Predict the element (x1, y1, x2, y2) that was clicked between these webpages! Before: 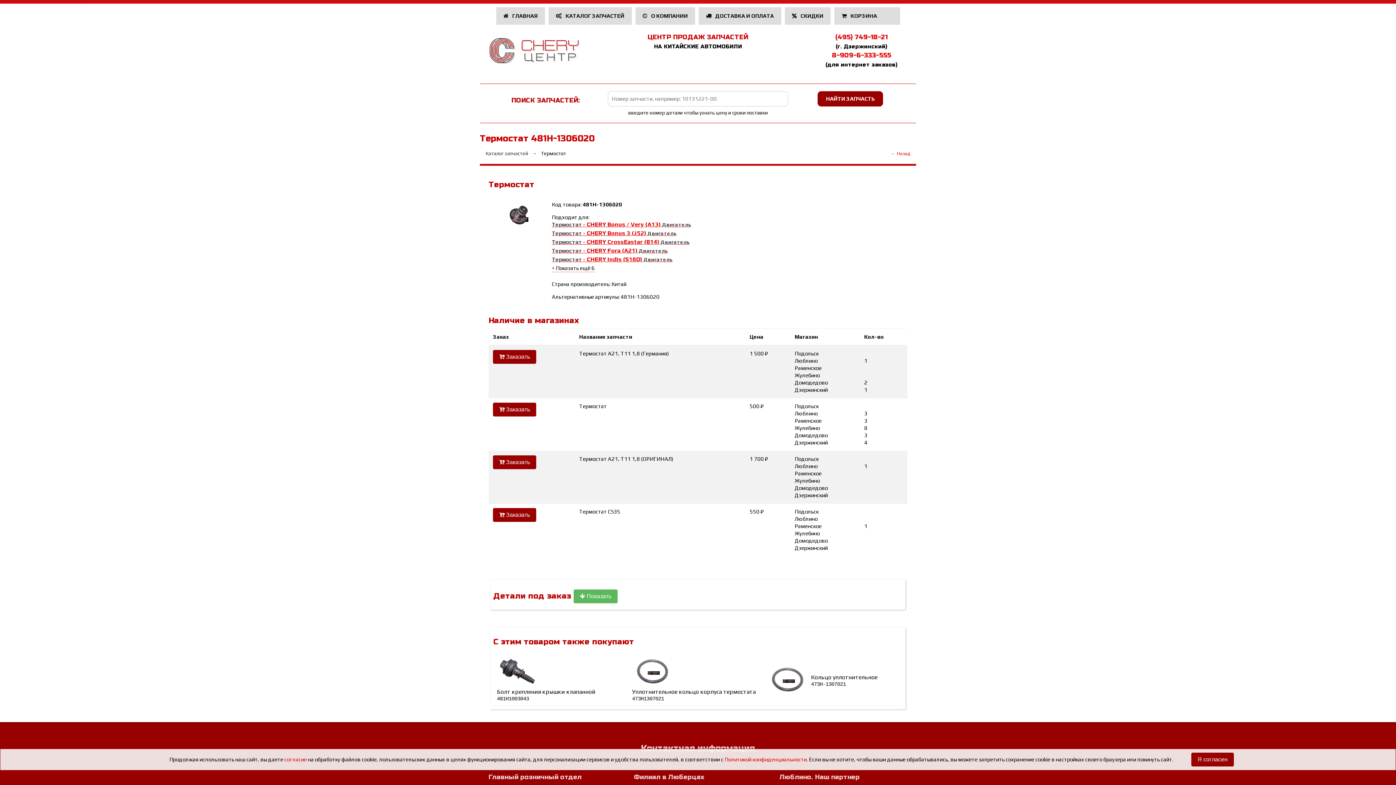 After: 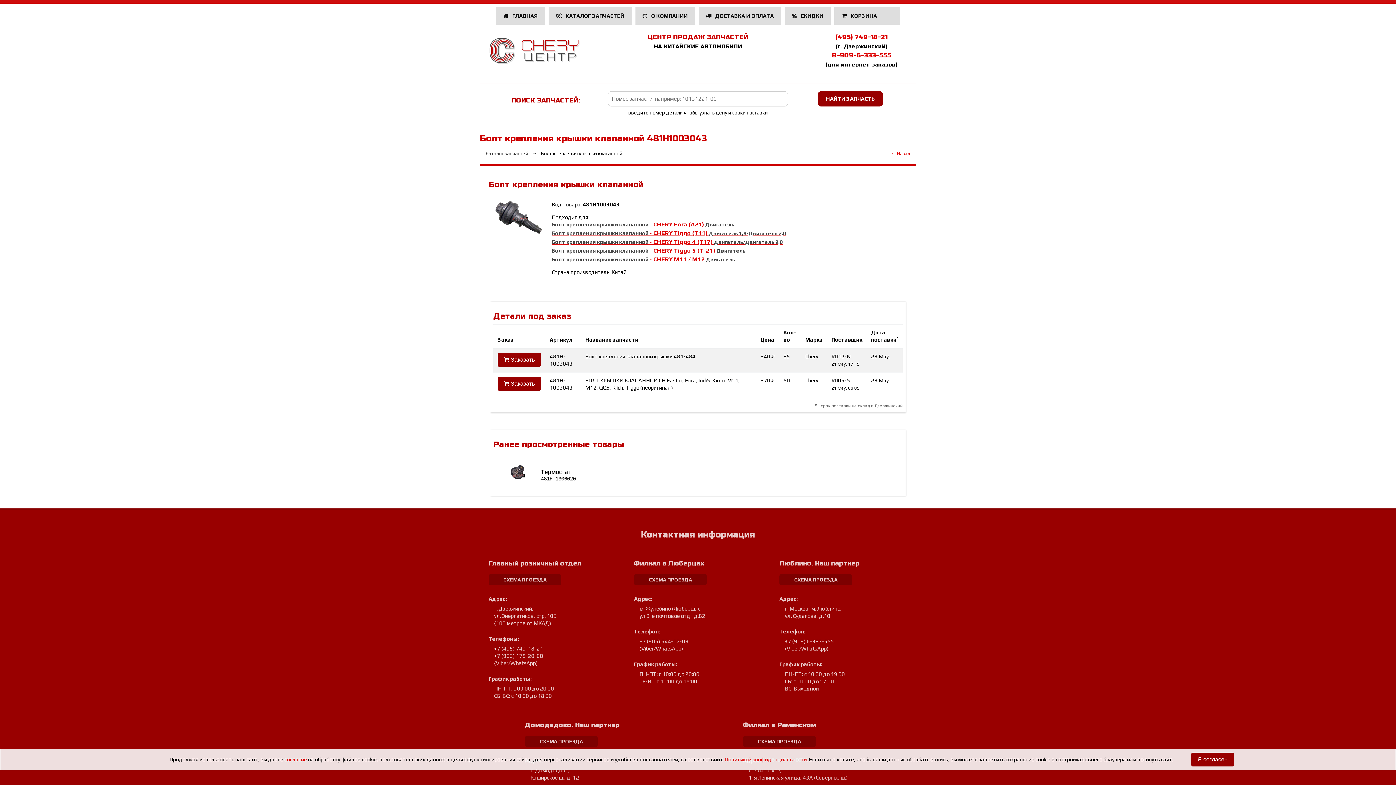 Action: label: Болт крепления крышки клапанной
481H1003043 bbox: (497, 686, 595, 702)